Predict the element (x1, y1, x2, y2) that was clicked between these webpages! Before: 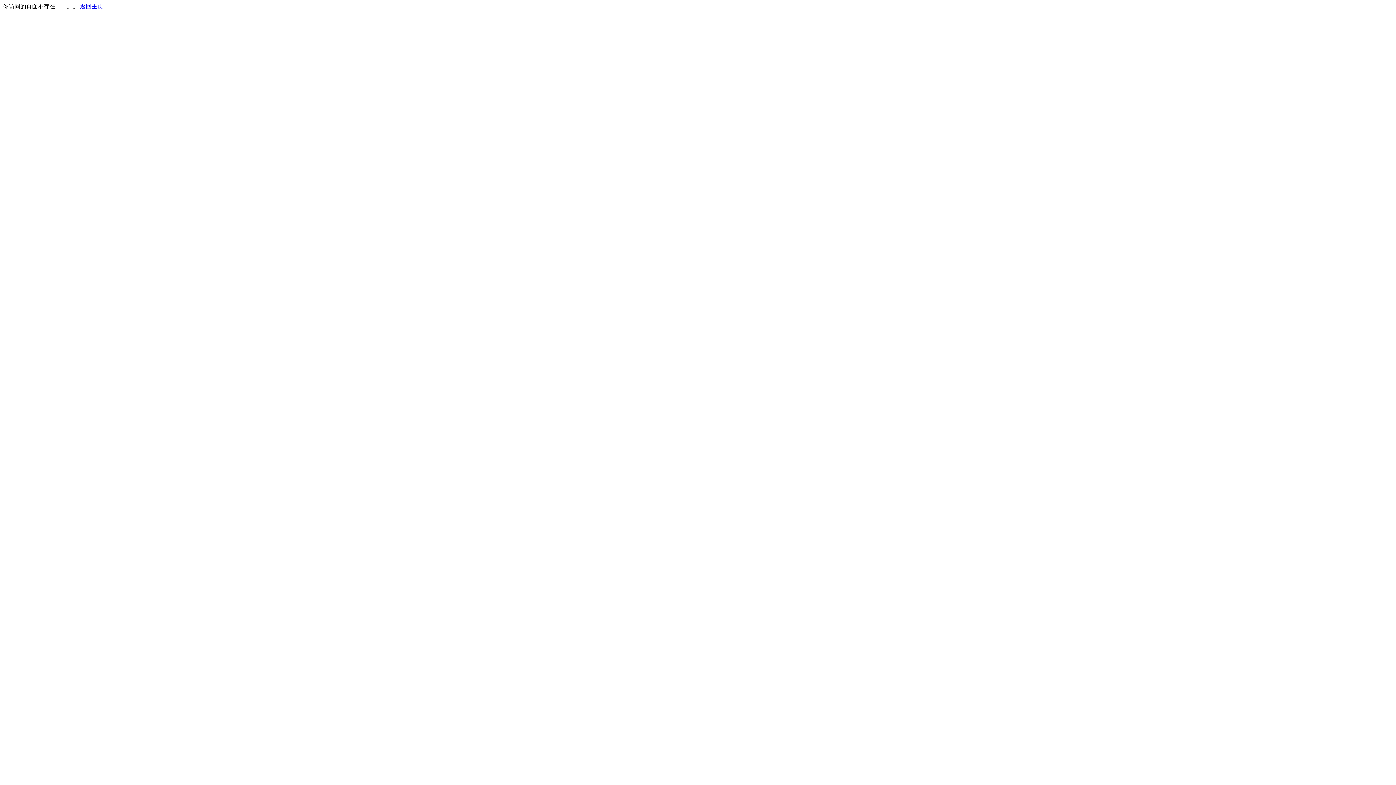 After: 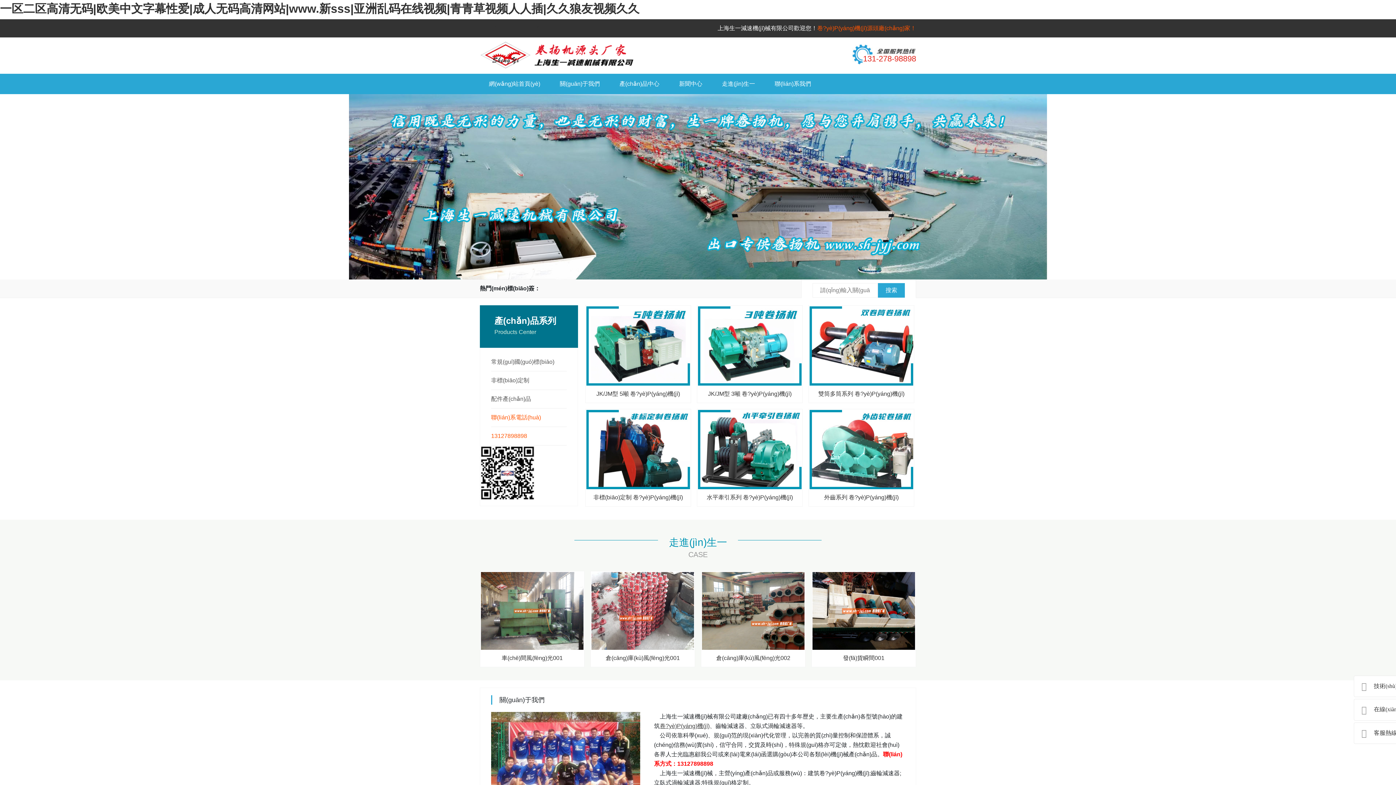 Action: label: 返回主页 bbox: (80, 3, 103, 9)